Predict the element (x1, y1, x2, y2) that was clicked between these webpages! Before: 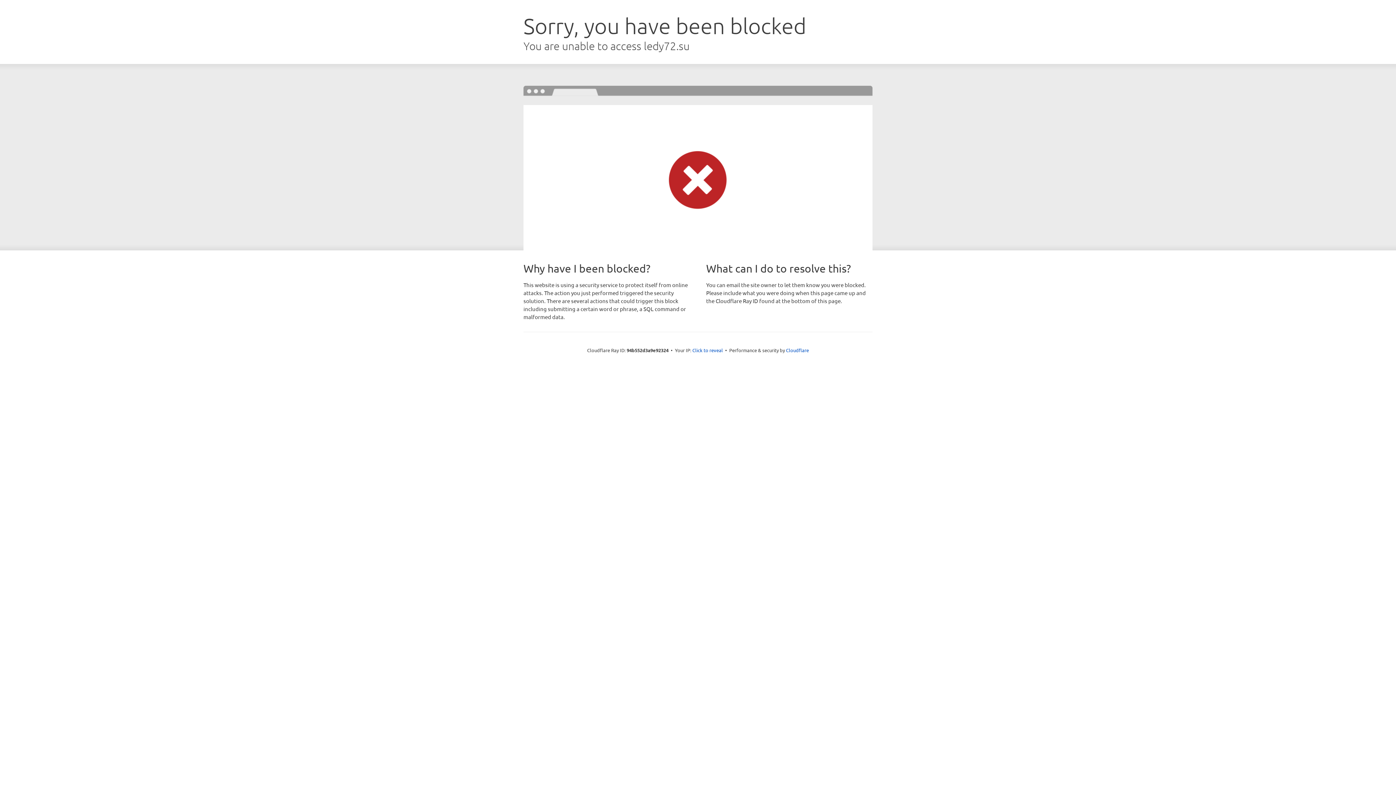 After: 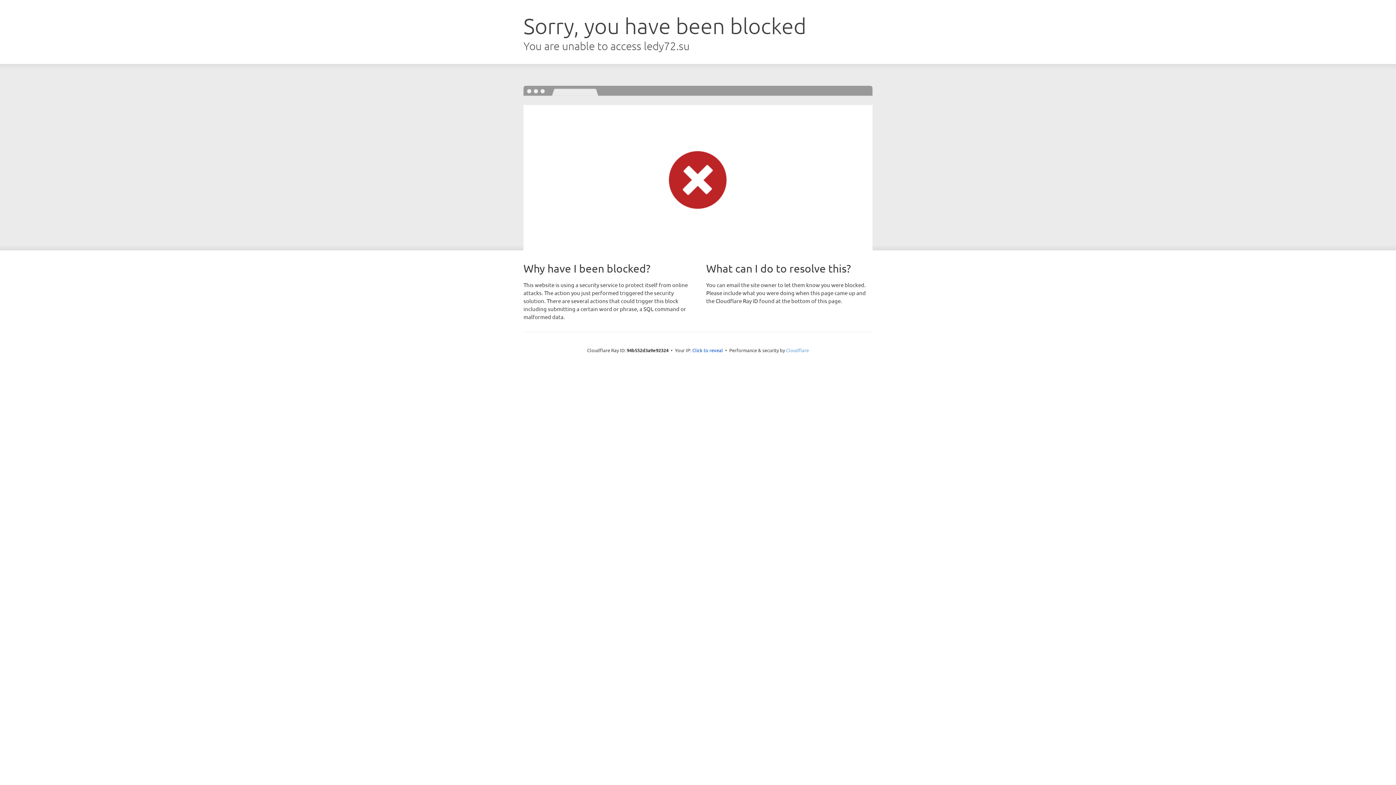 Action: bbox: (786, 347, 809, 353) label: Cloudflare